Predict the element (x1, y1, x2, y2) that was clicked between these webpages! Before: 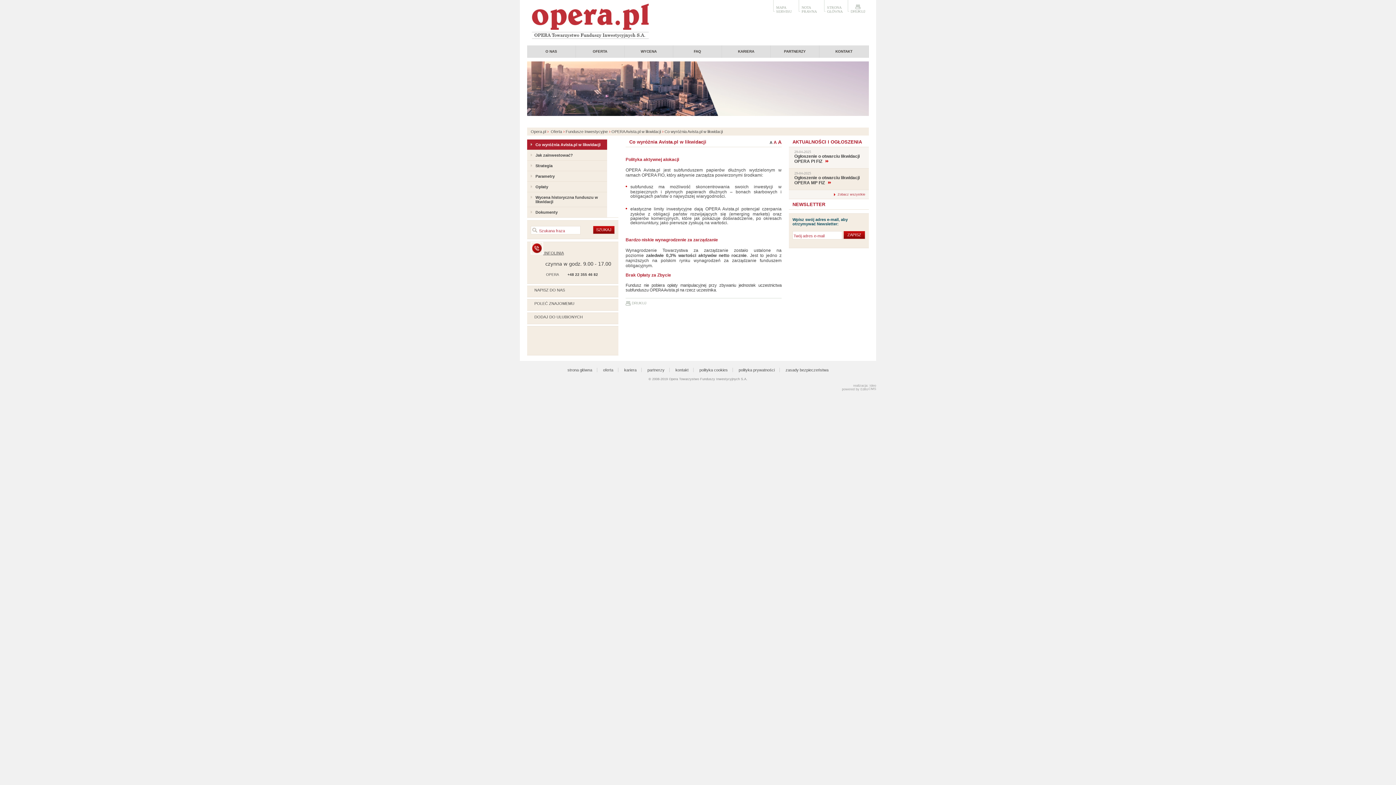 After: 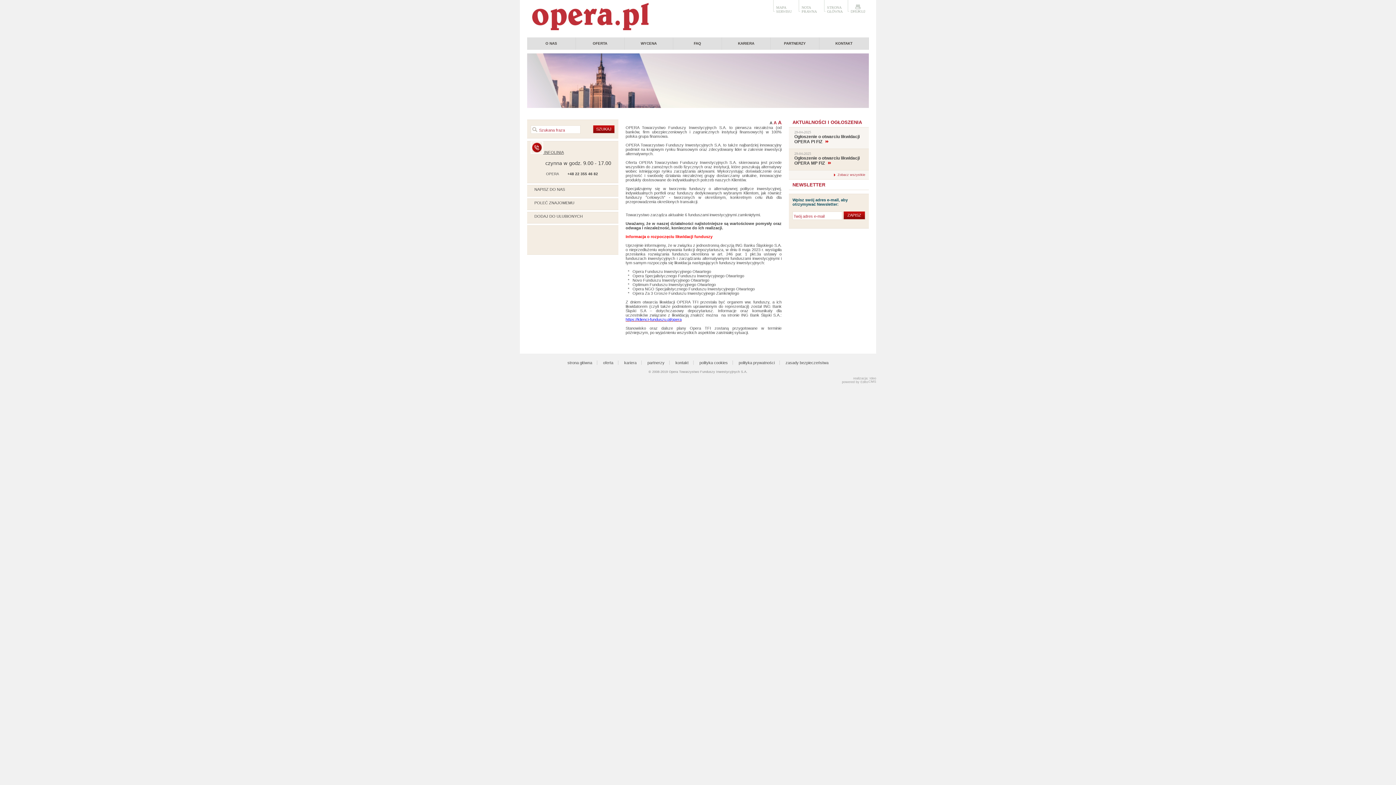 Action: bbox: (530, 129, 546, 133) label: Opera.pl